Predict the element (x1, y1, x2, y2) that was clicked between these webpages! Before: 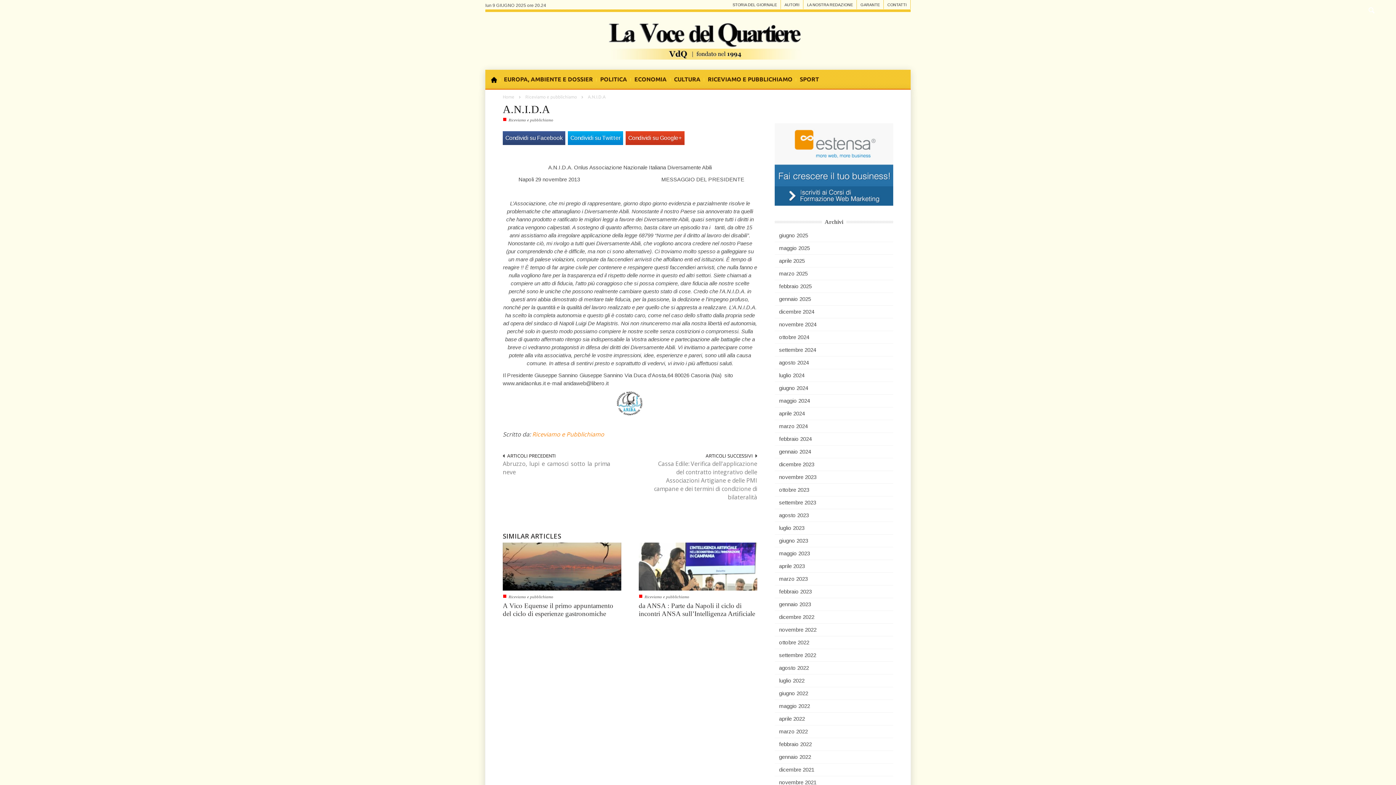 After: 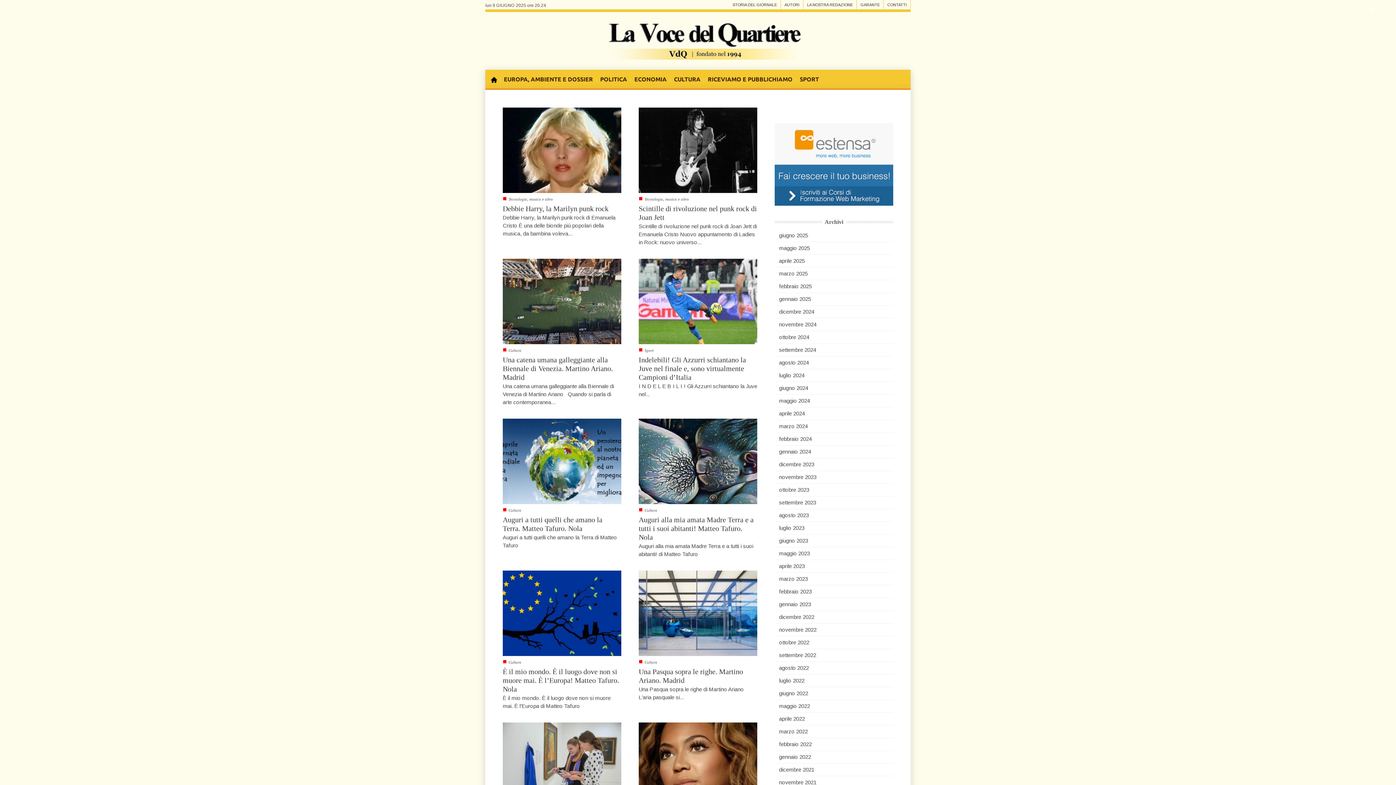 Action: label: aprile 2023 bbox: (774, 560, 893, 572)